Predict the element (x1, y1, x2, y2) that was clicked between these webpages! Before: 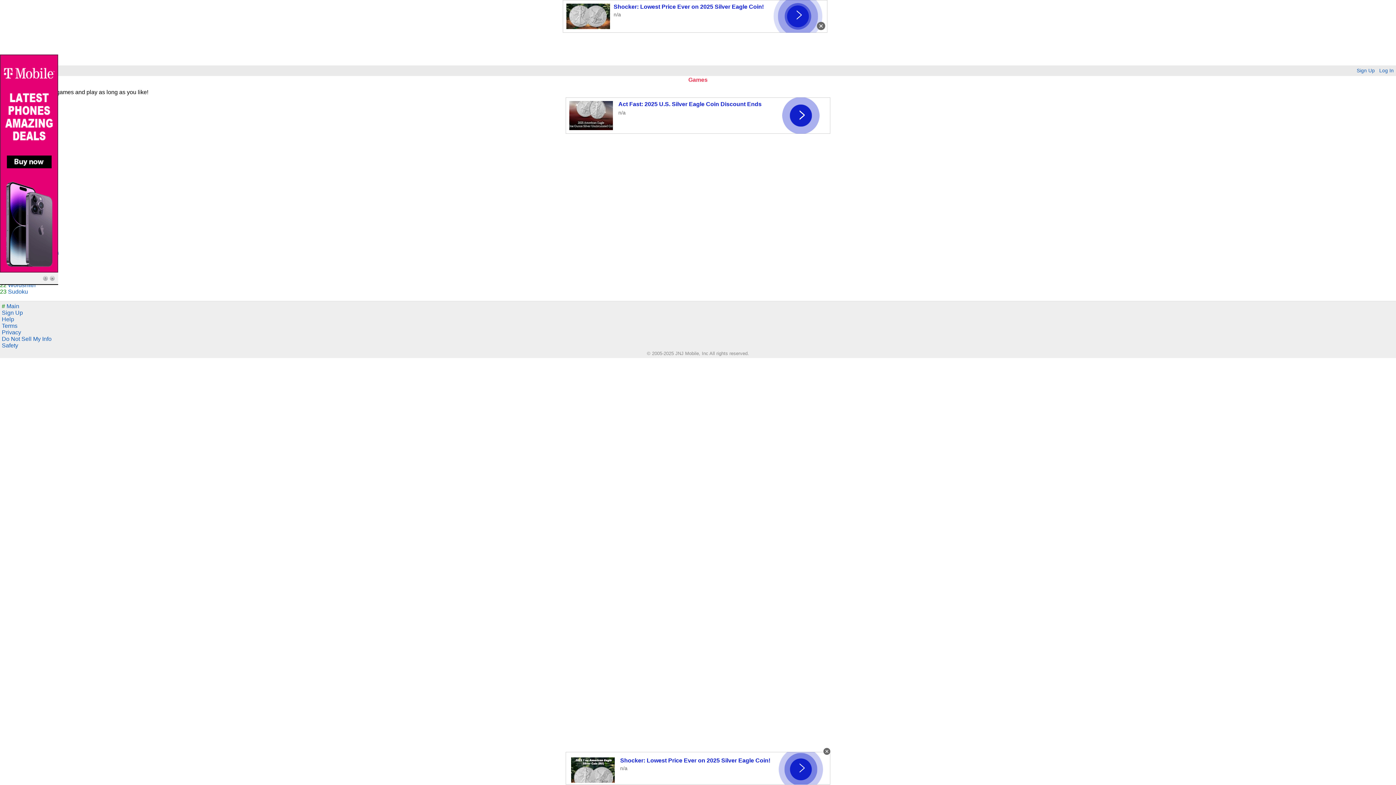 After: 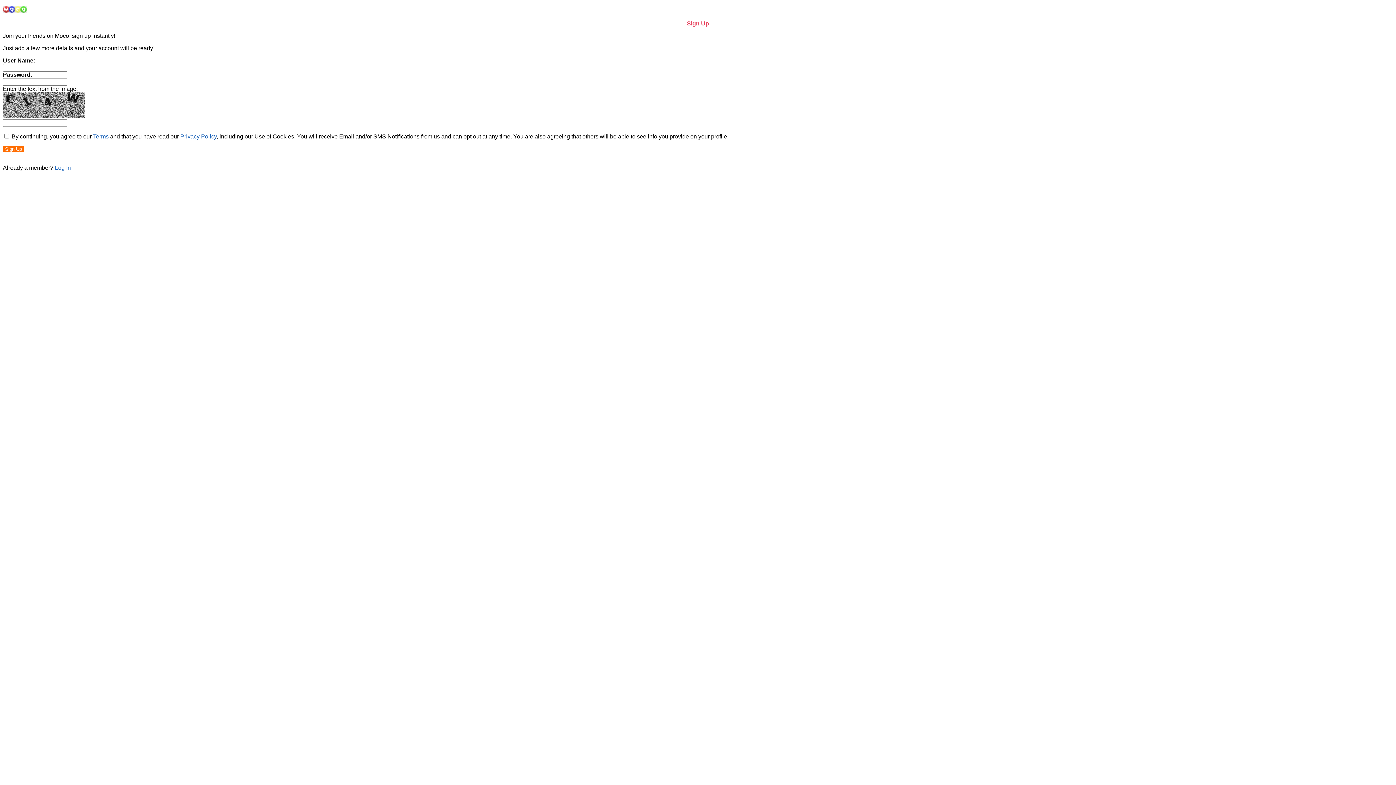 Action: label: Sign Up bbox: (1, 309, 22, 316)